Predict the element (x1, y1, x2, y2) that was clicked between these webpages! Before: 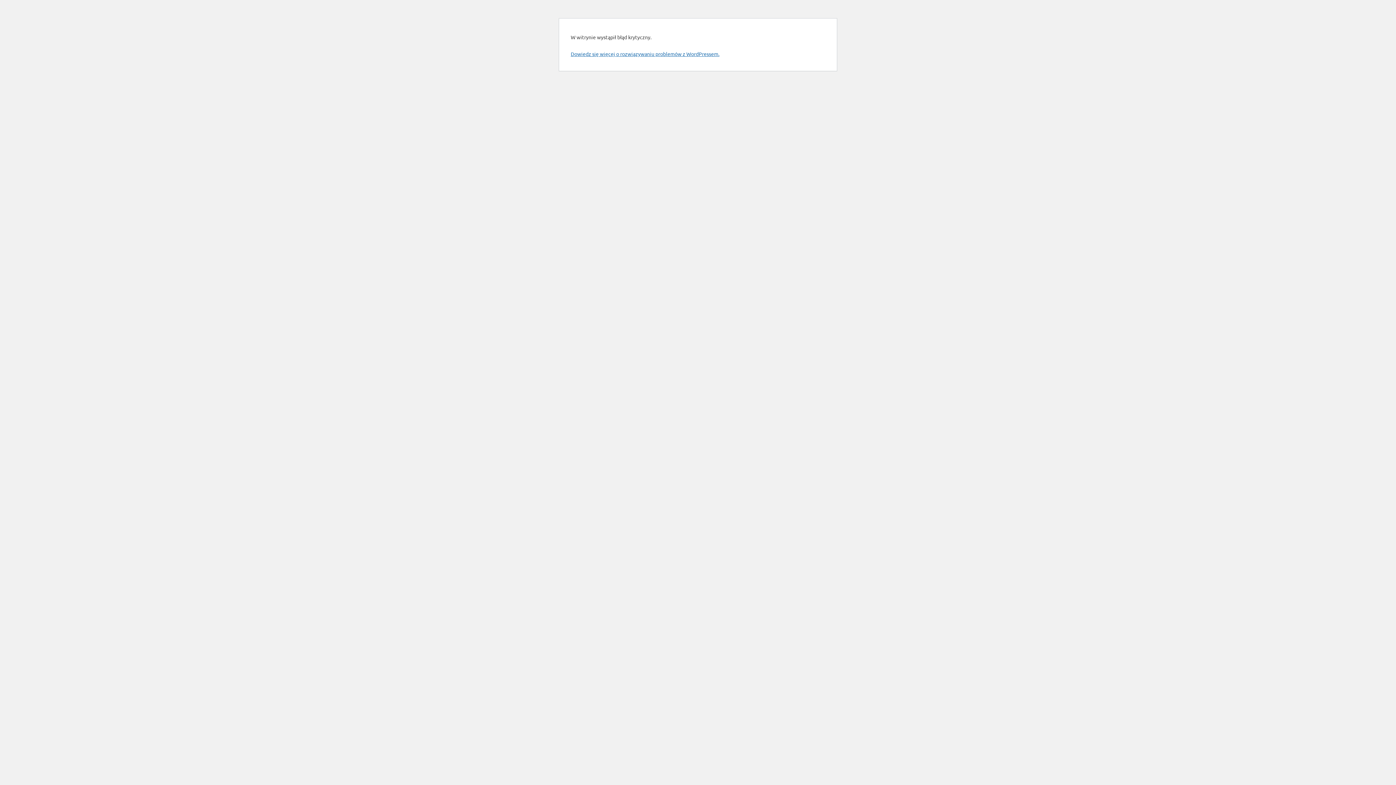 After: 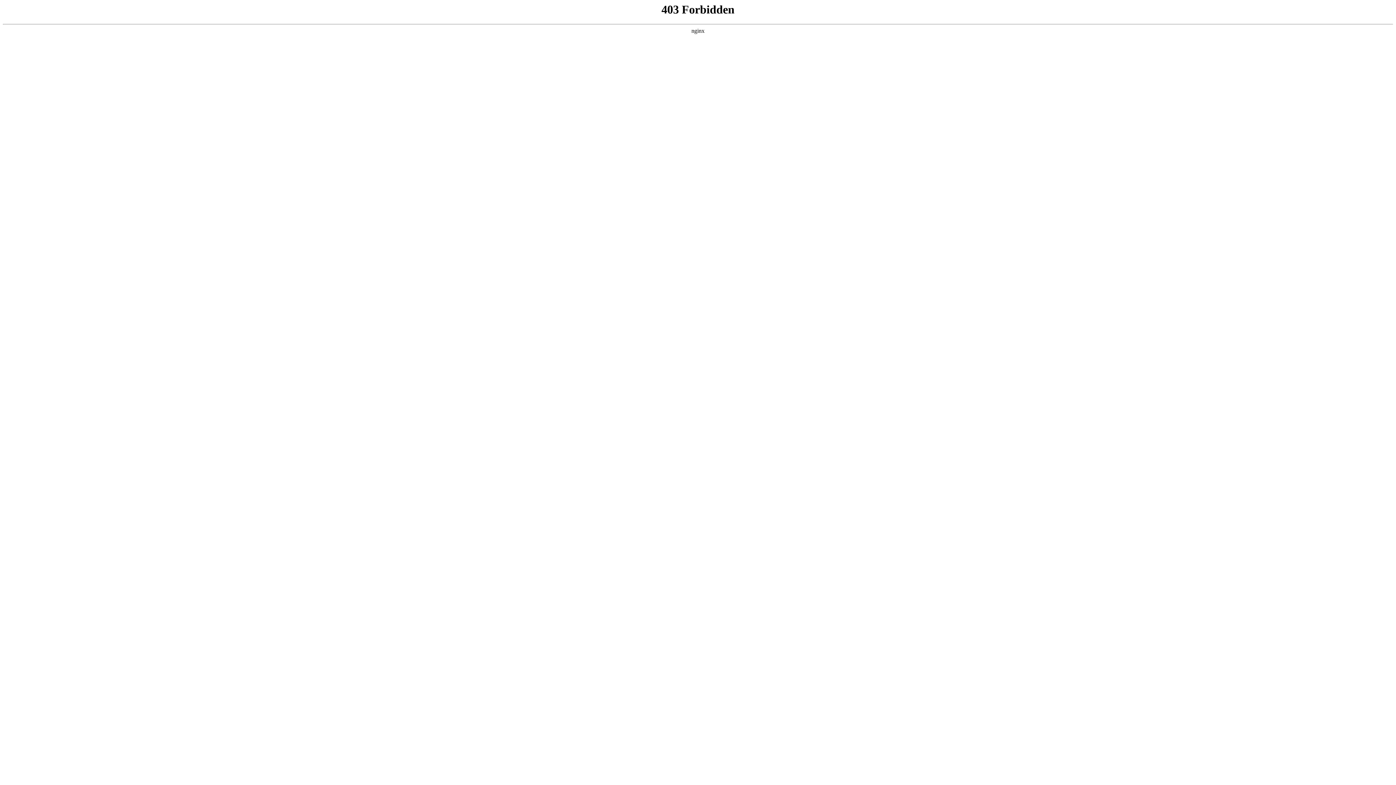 Action: label: Dowiedz się więcej o rozwiązywaniu problemów z WordPressem. bbox: (570, 50, 719, 57)